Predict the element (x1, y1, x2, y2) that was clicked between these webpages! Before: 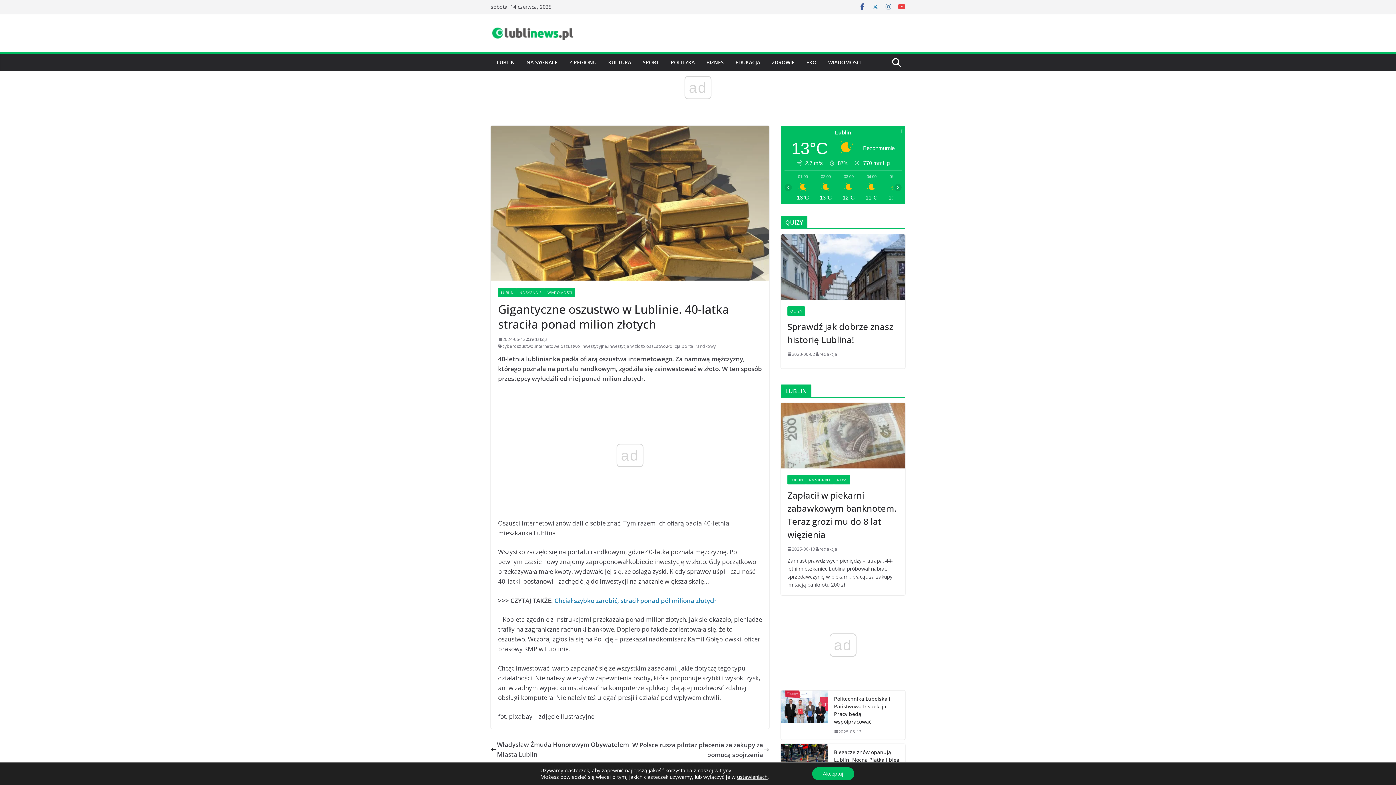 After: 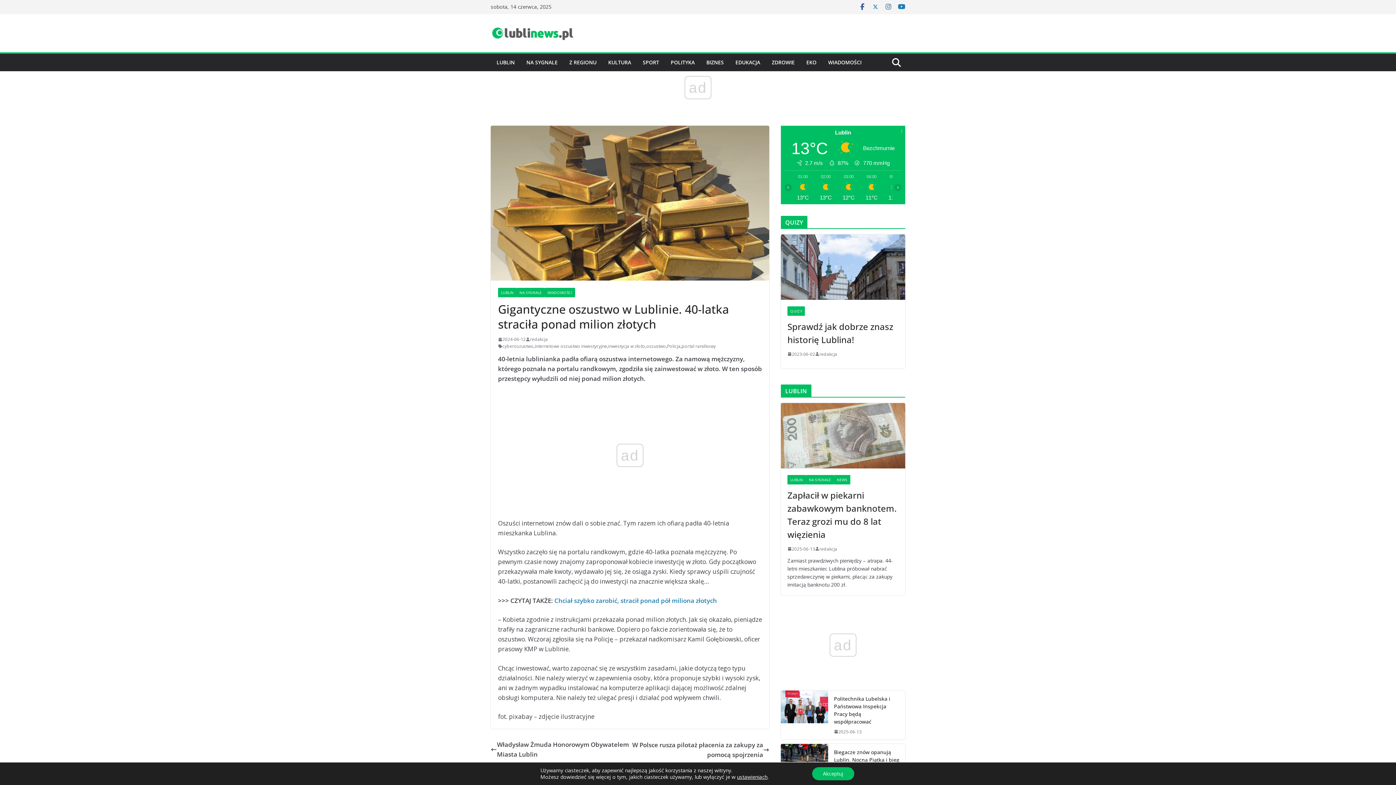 Action: bbox: (898, 3, 905, 10)